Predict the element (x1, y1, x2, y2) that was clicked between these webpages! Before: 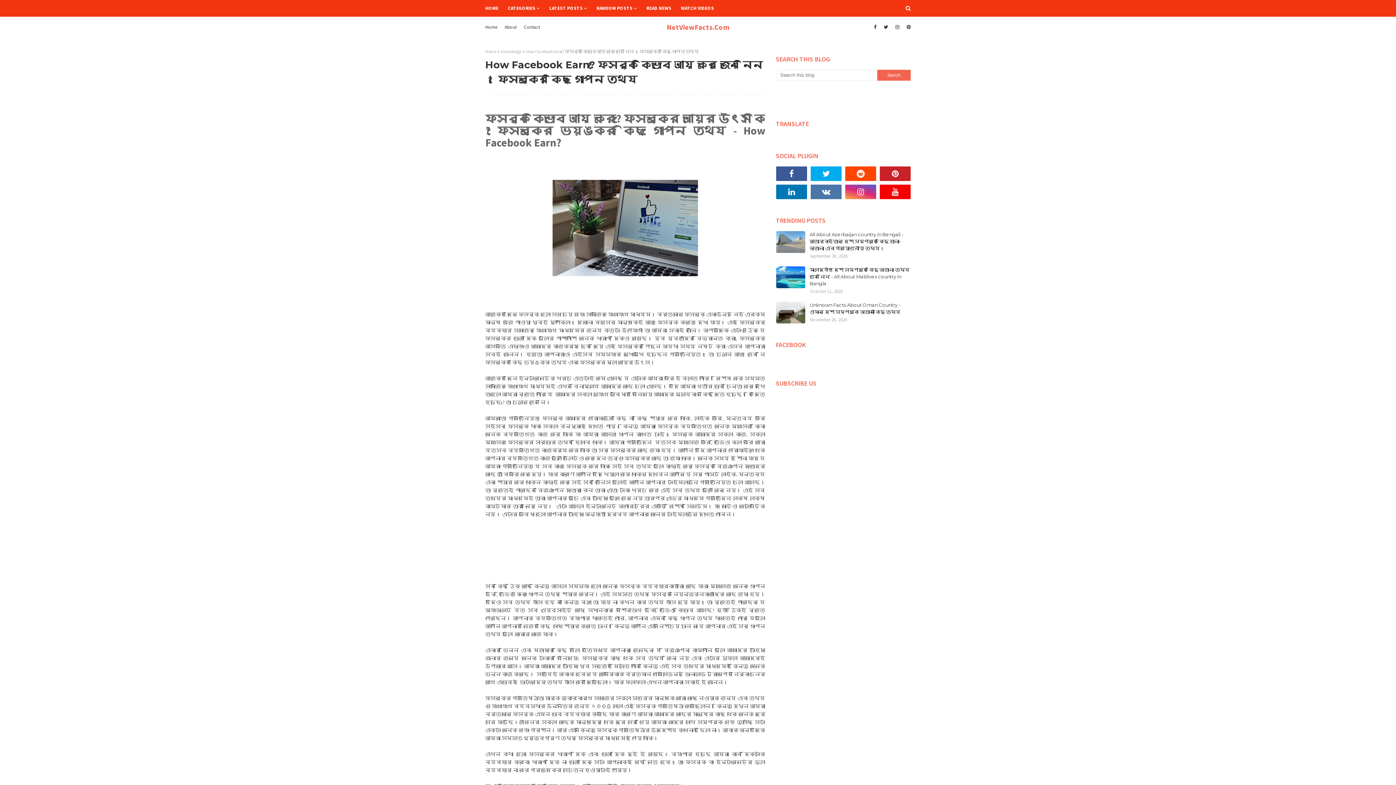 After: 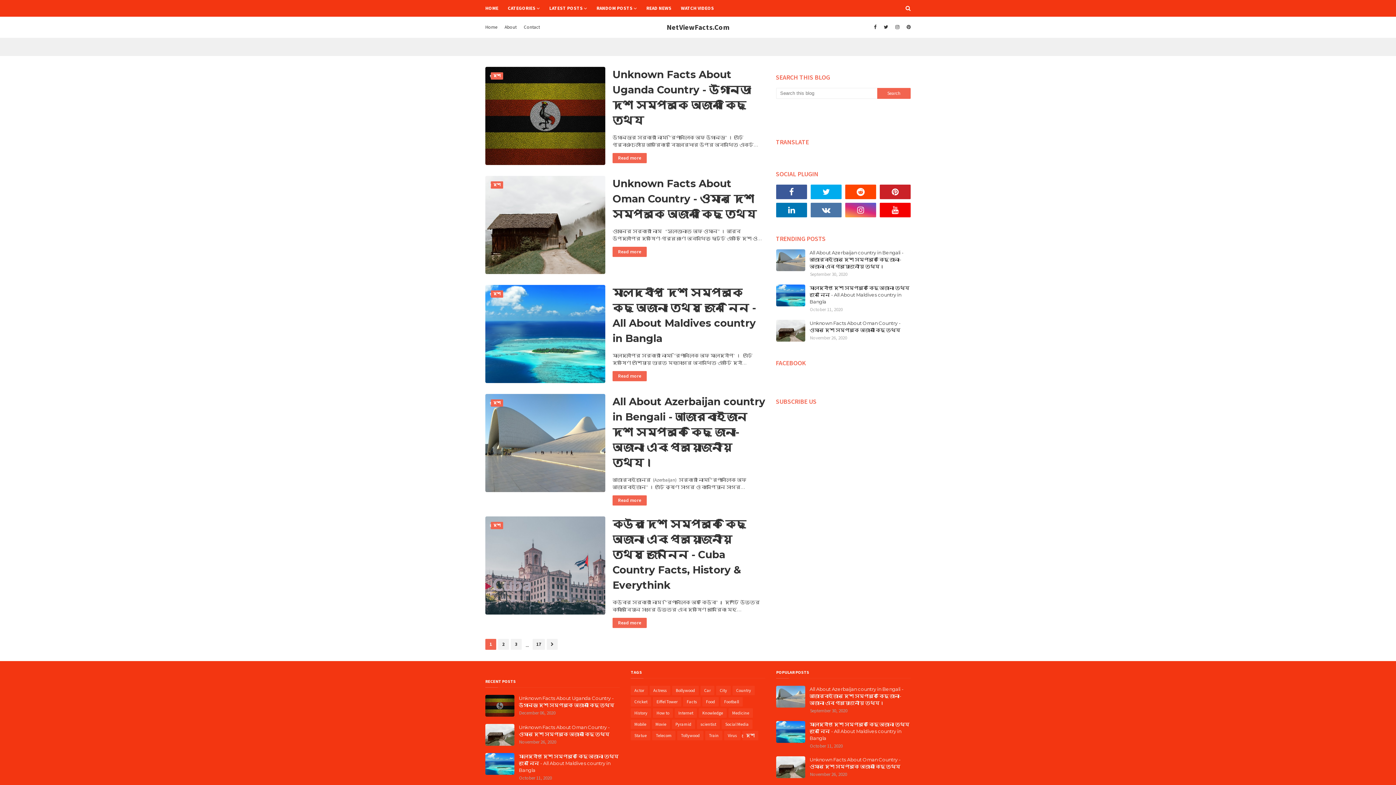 Action: bbox: (485, 0, 503, 16) label: HOME